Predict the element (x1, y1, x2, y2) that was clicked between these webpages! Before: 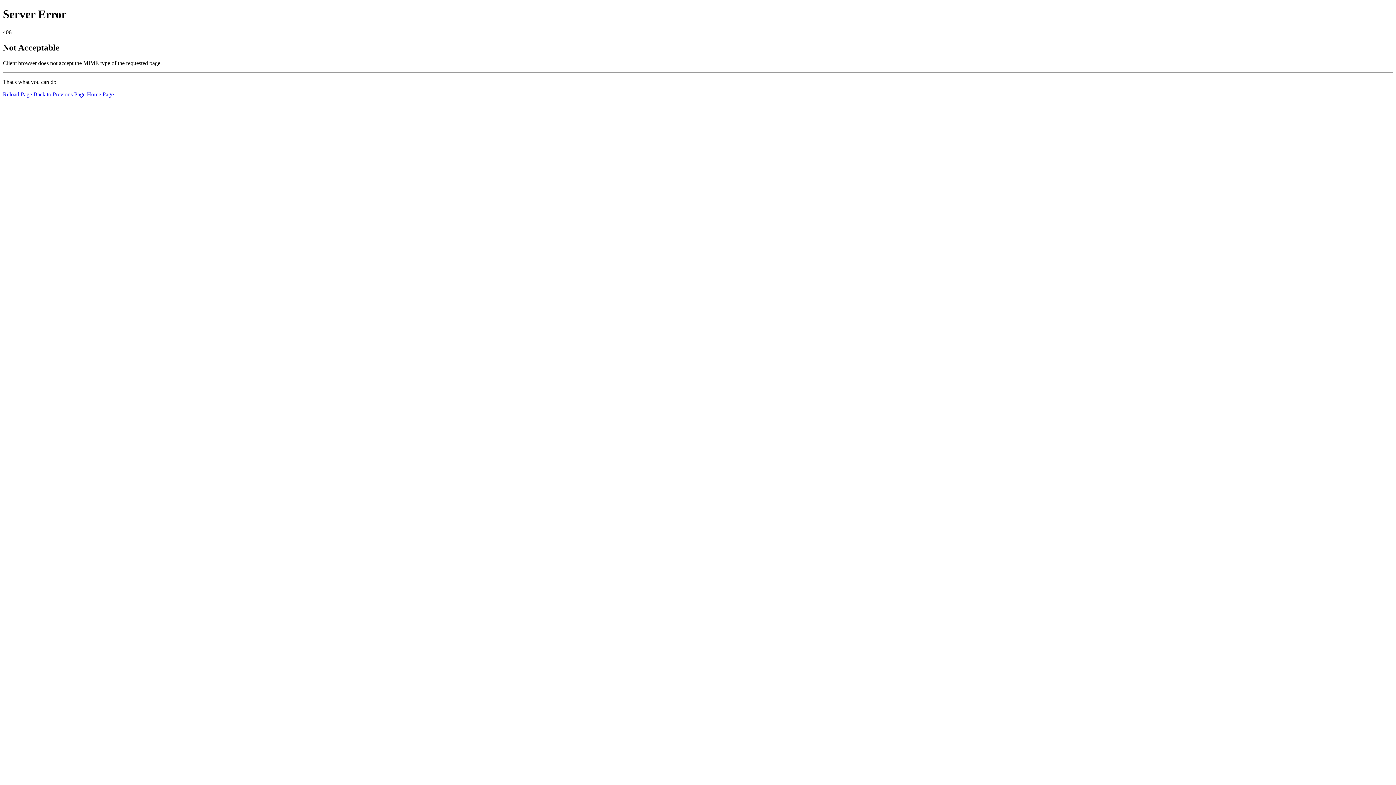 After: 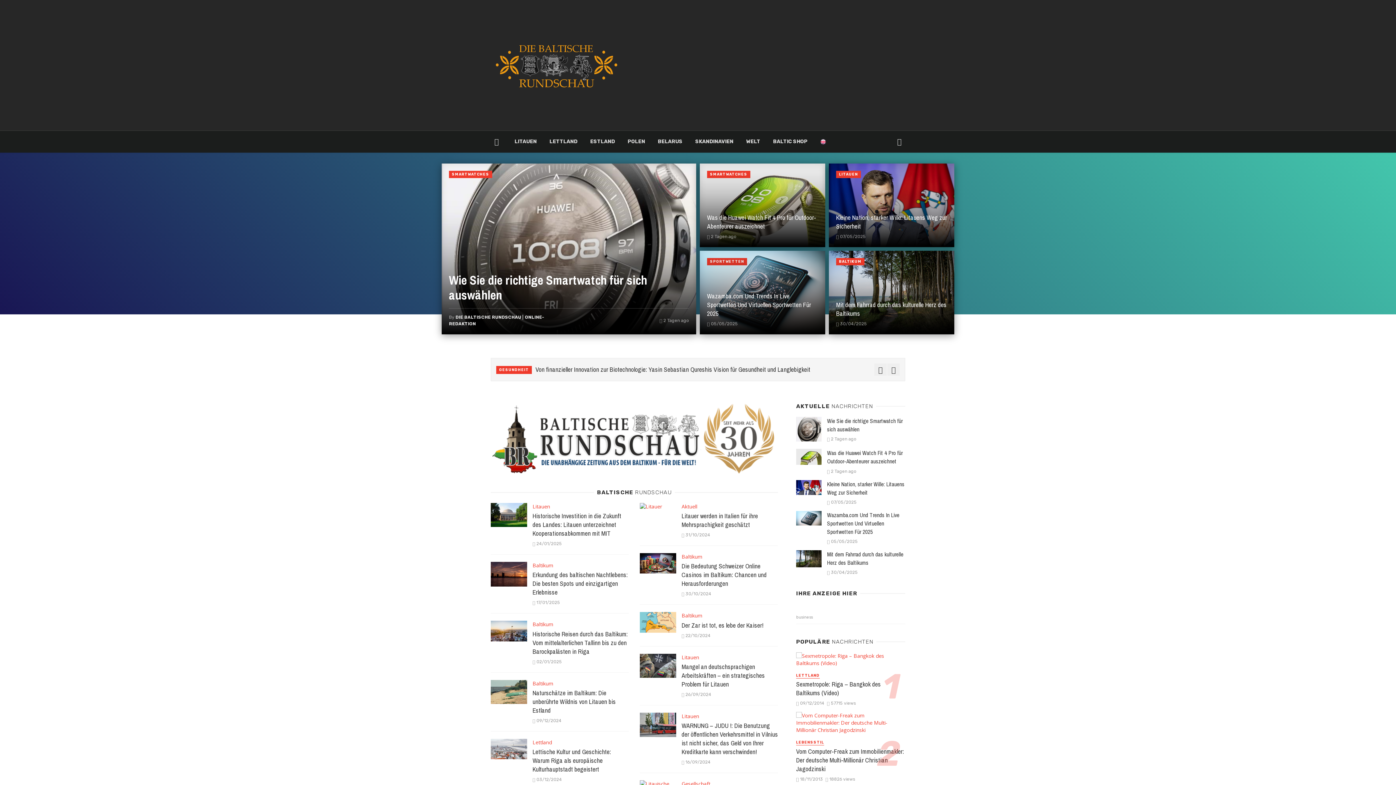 Action: bbox: (86, 91, 113, 97) label: Home Page